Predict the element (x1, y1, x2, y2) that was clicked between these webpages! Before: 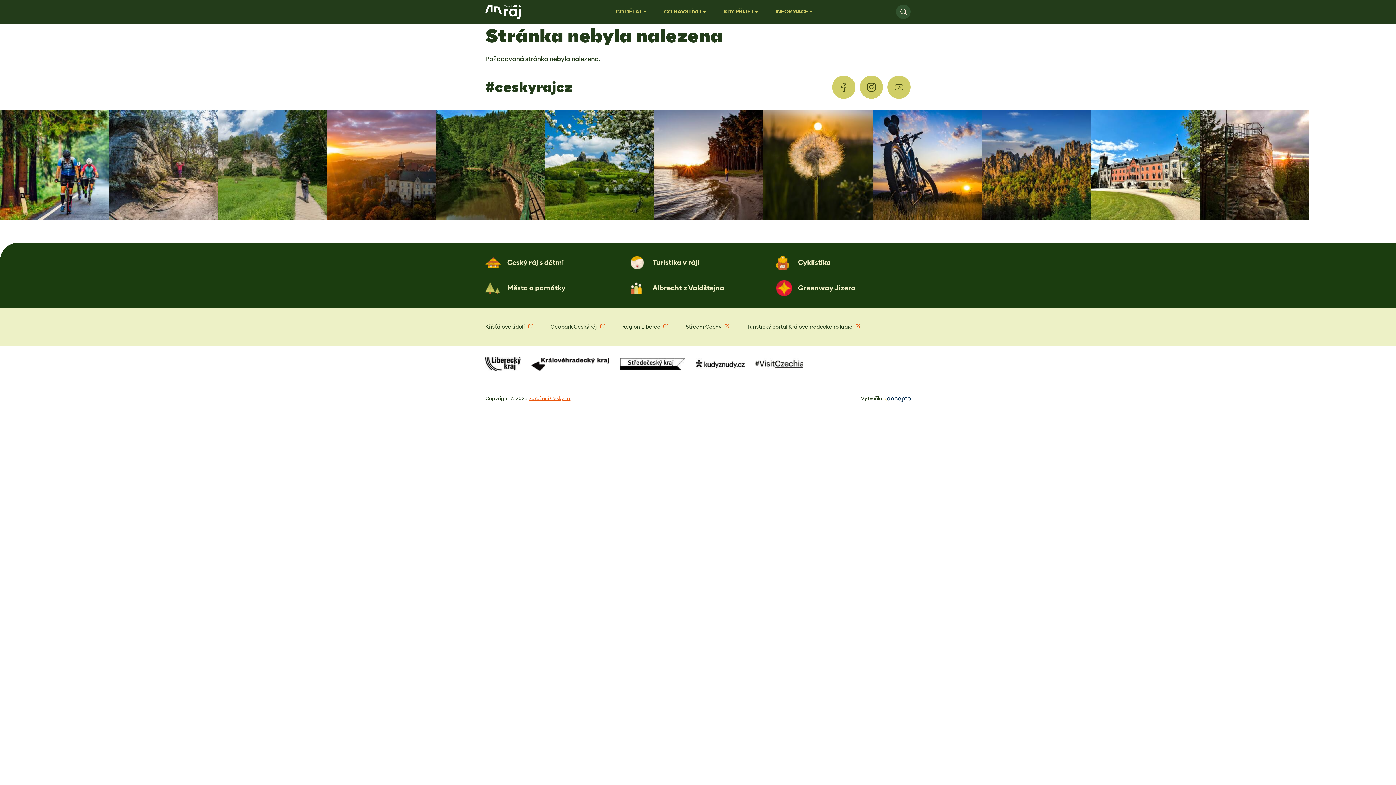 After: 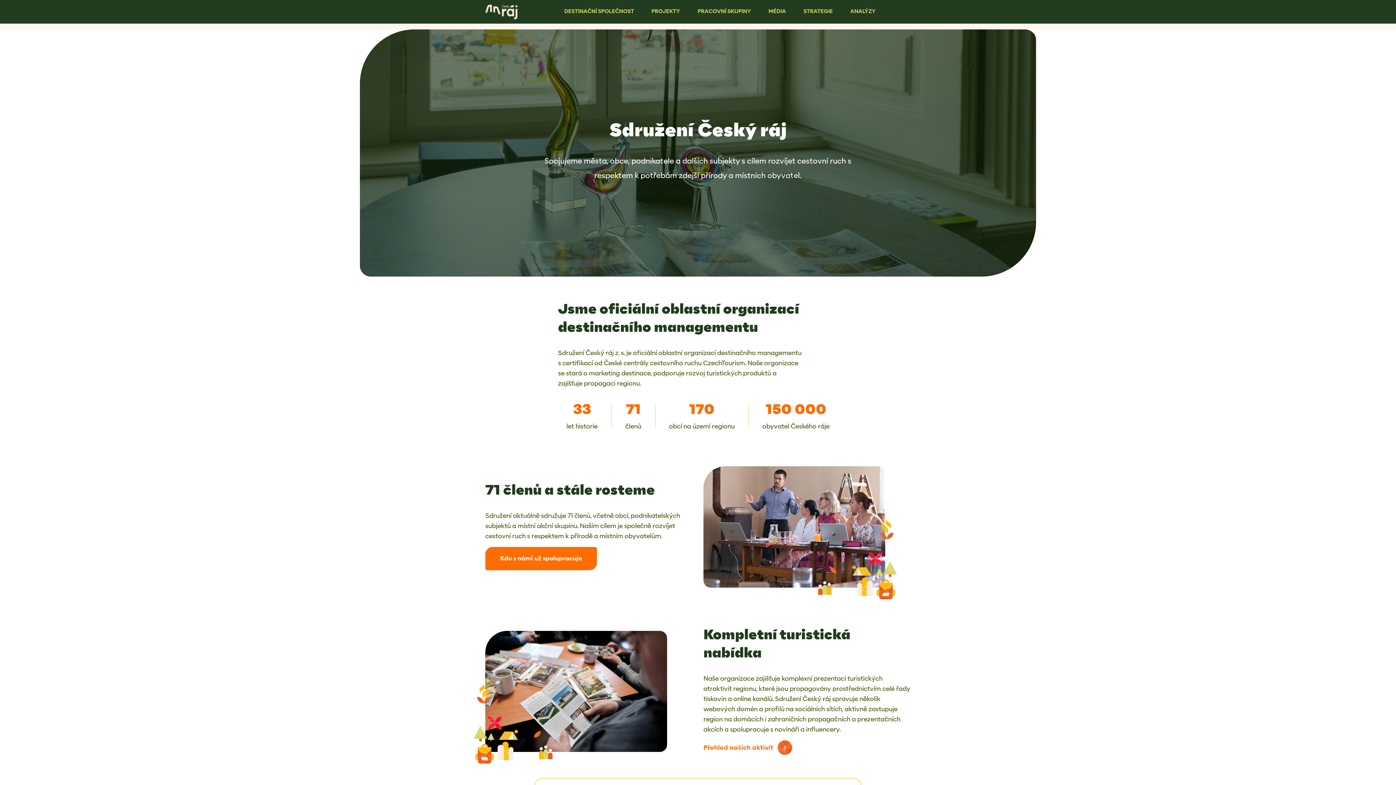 Action: label: Sdružení Český ráj bbox: (528, 395, 571, 401)